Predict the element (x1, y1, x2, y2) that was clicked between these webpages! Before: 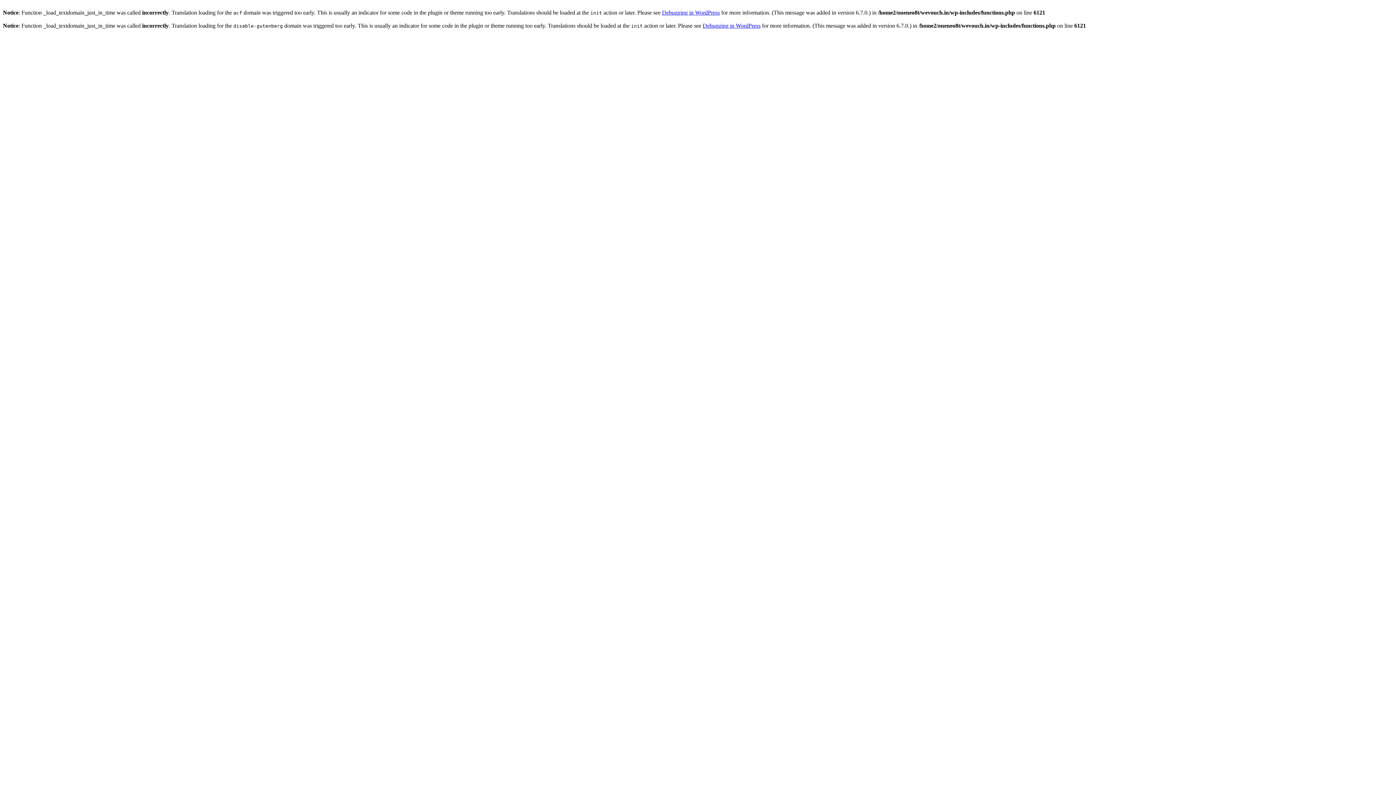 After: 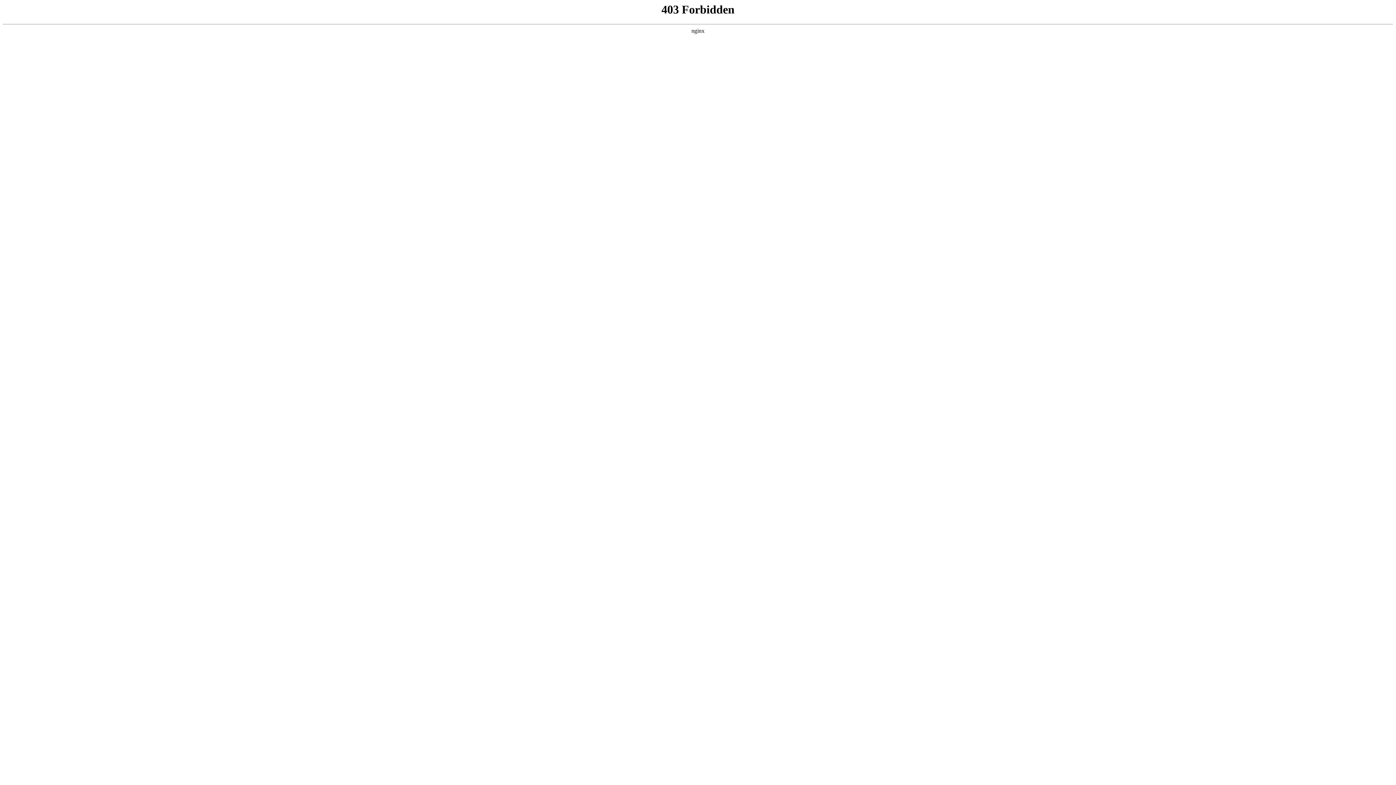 Action: bbox: (662, 9, 720, 15) label: Debugging in WordPress